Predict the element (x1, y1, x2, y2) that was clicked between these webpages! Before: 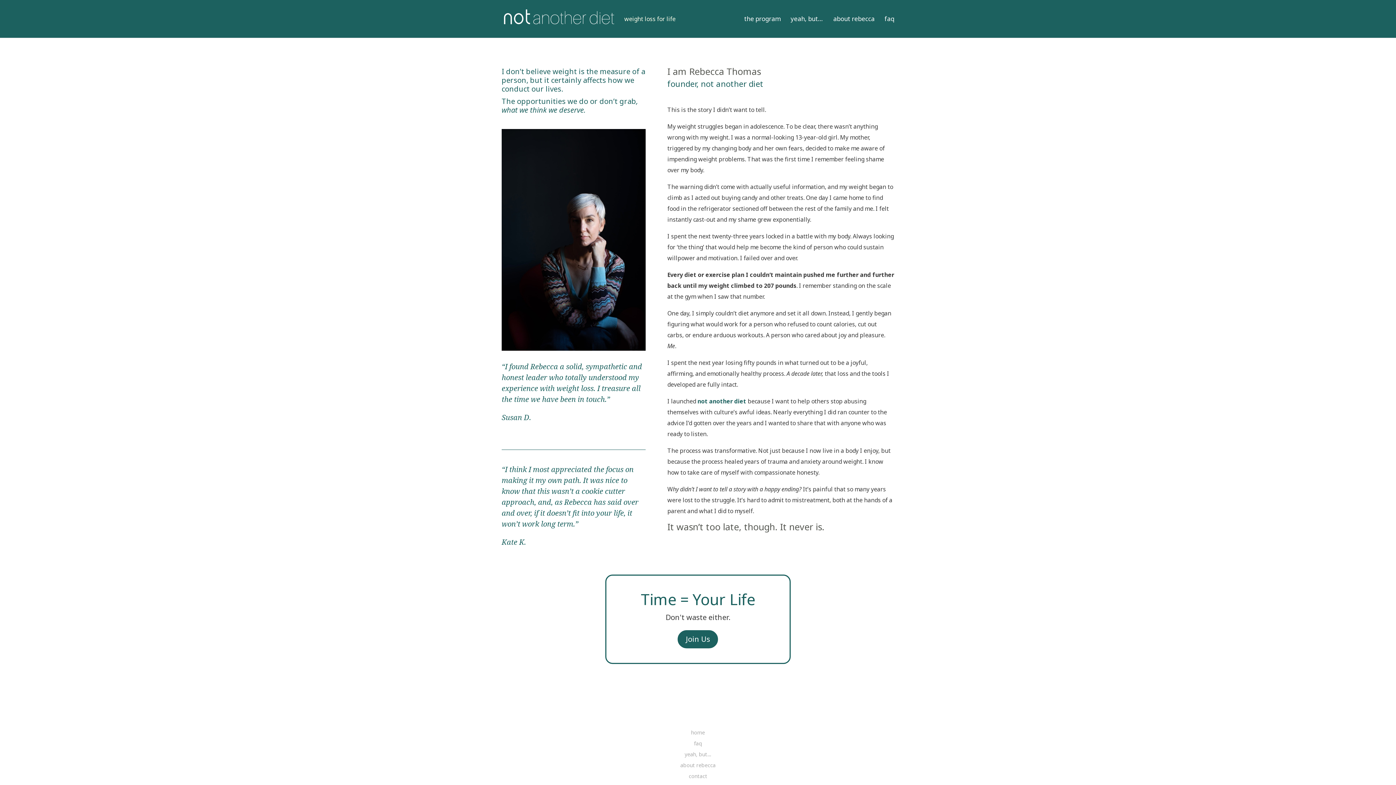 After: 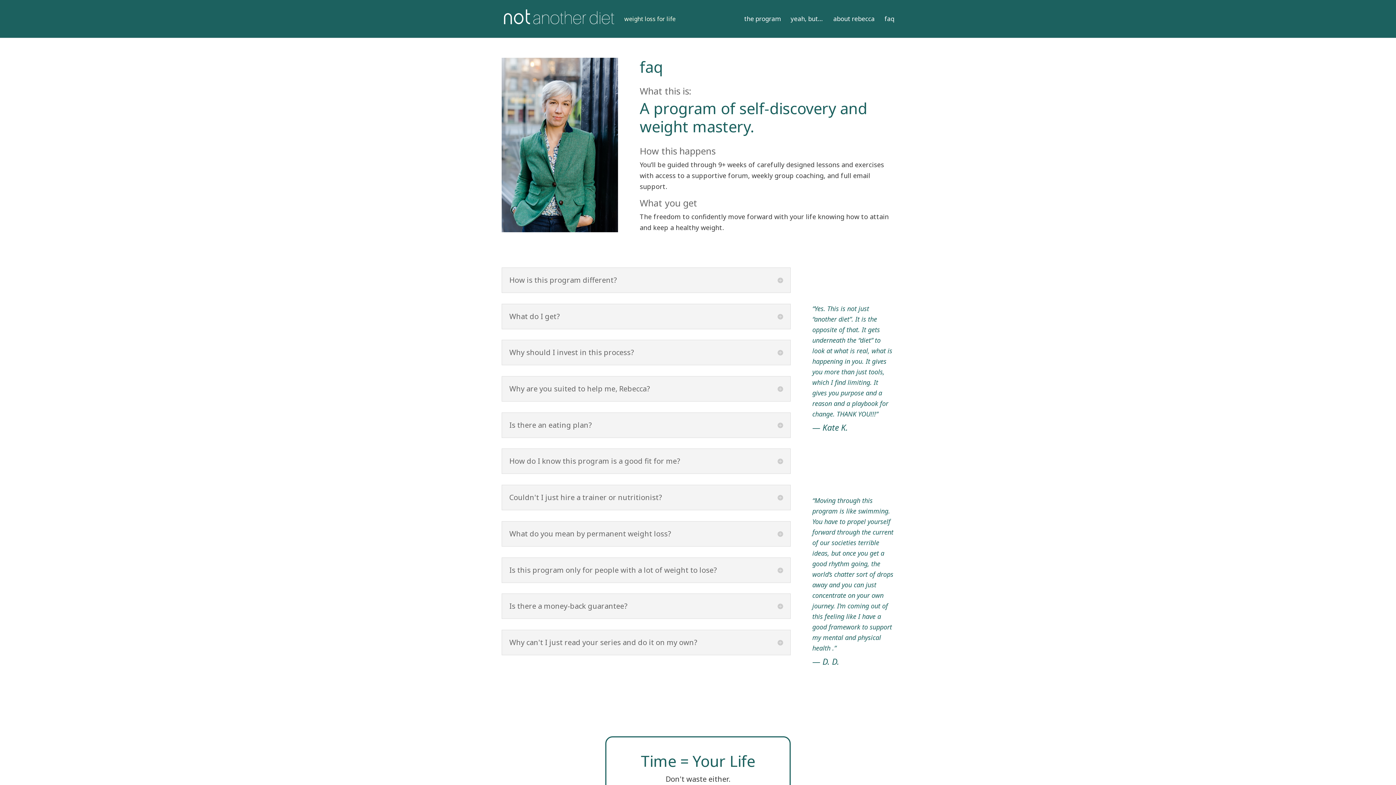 Action: label: faq bbox: (694, 740, 702, 747)